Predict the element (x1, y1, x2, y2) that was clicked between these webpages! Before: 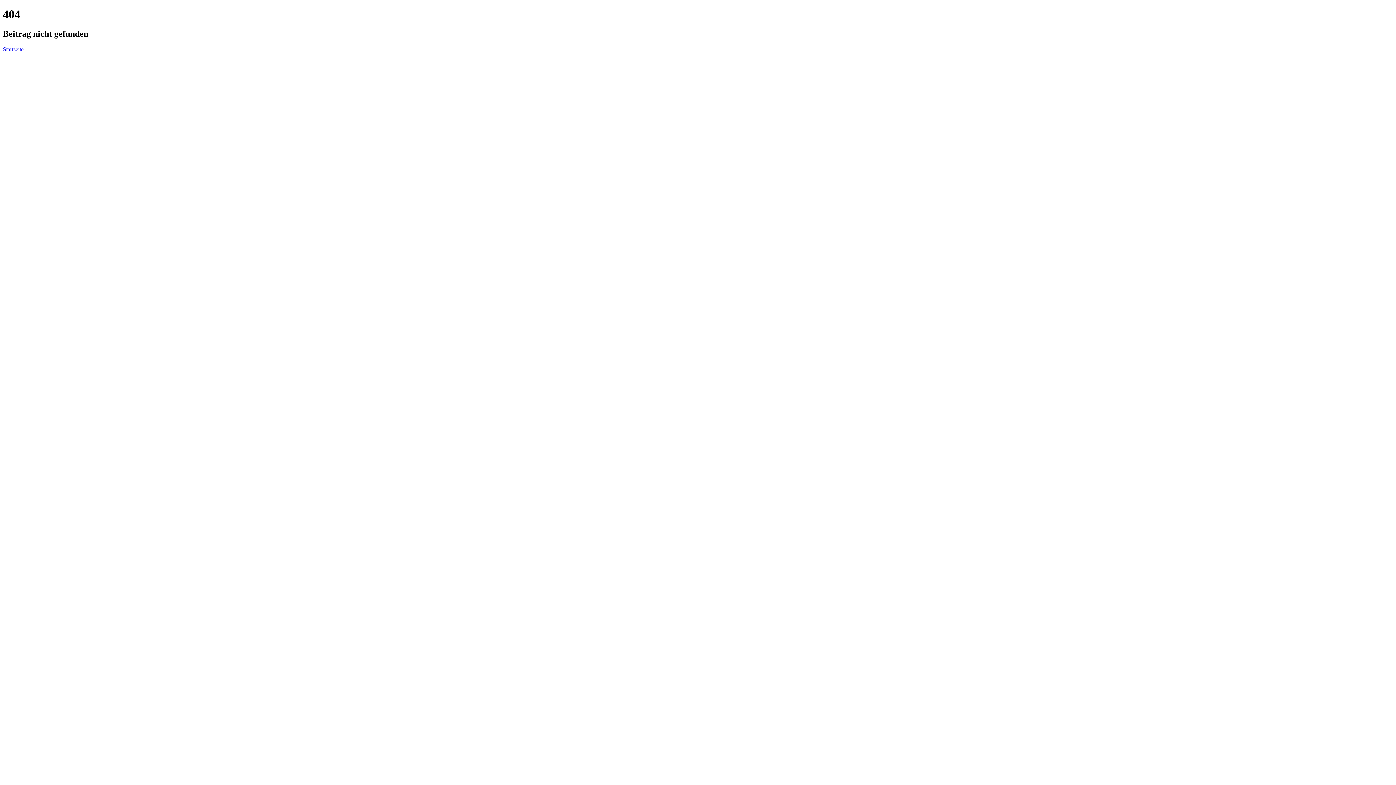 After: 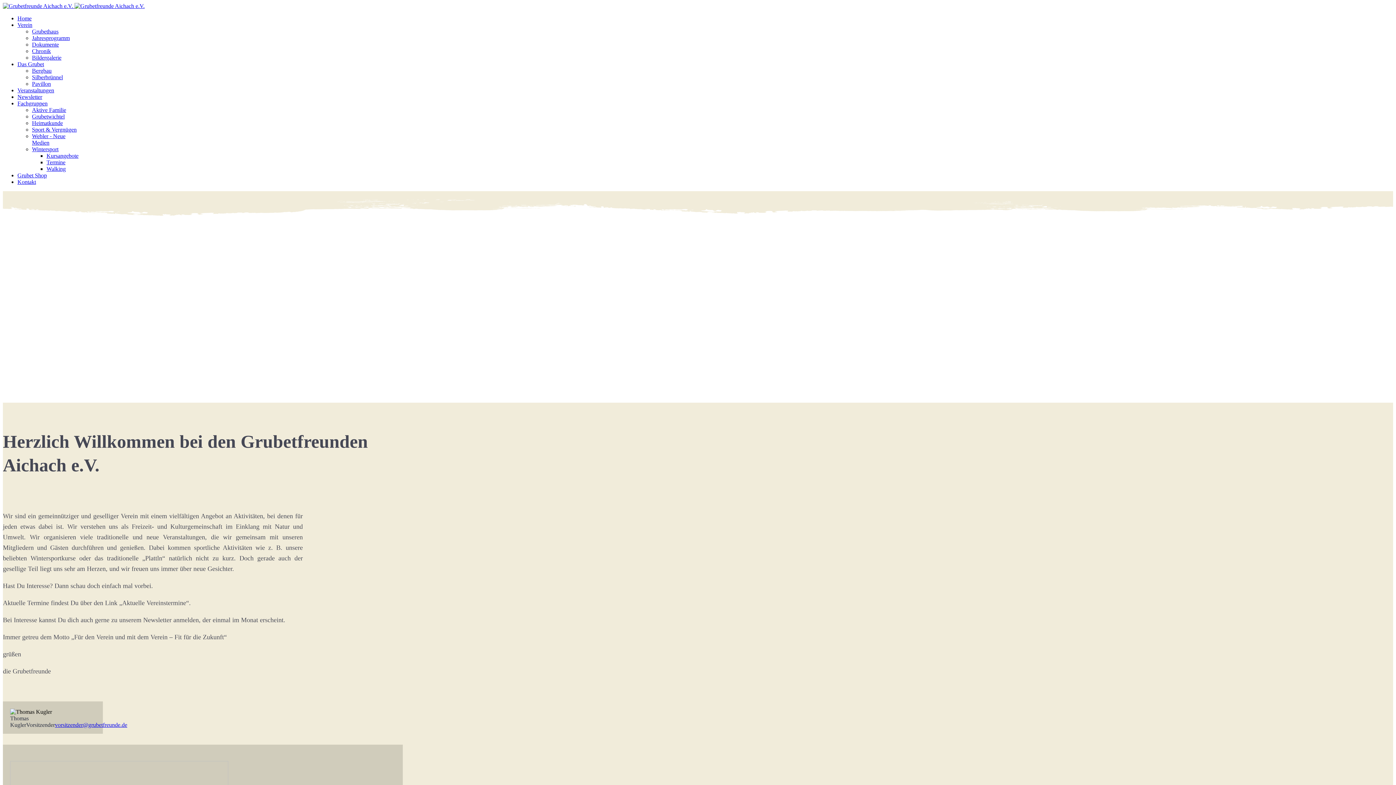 Action: label: Startseite bbox: (2, 46, 23, 52)